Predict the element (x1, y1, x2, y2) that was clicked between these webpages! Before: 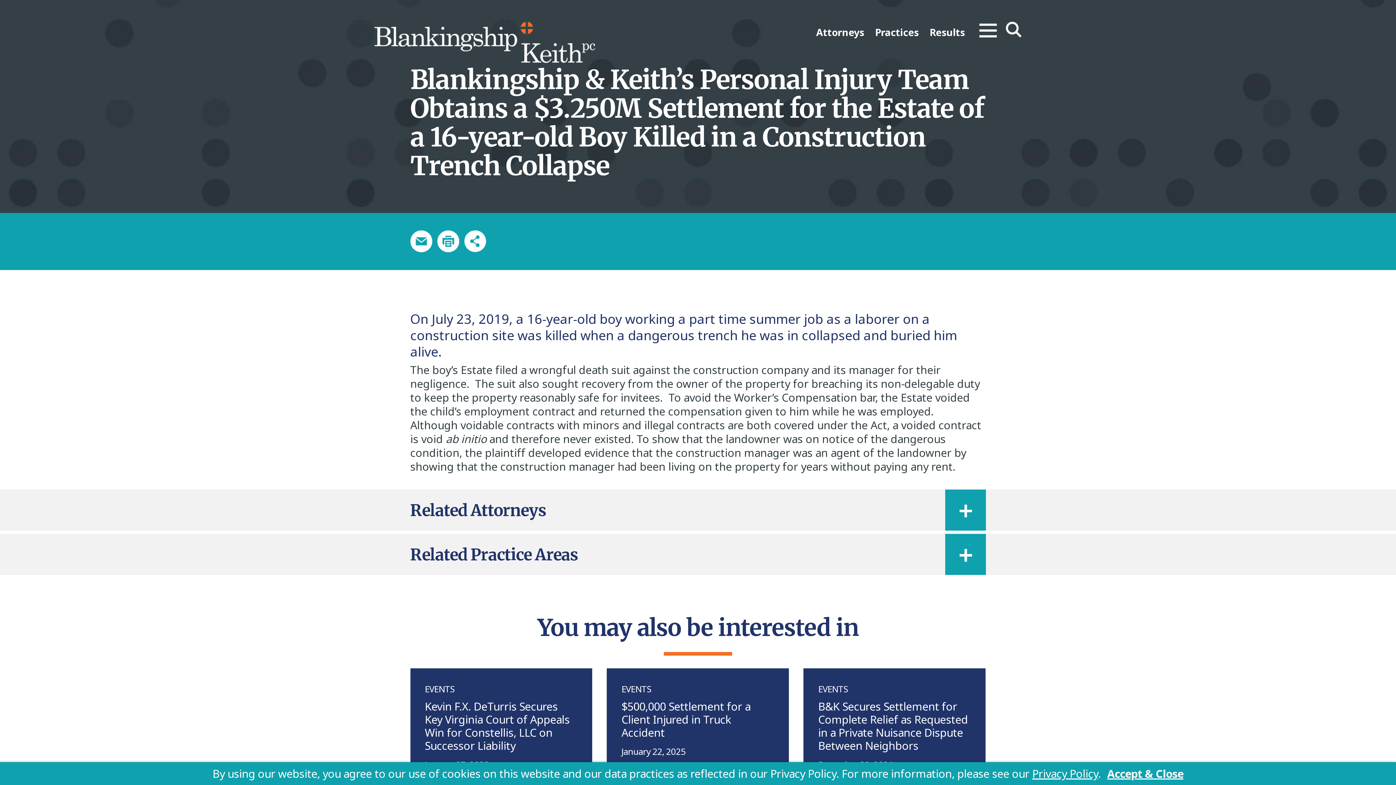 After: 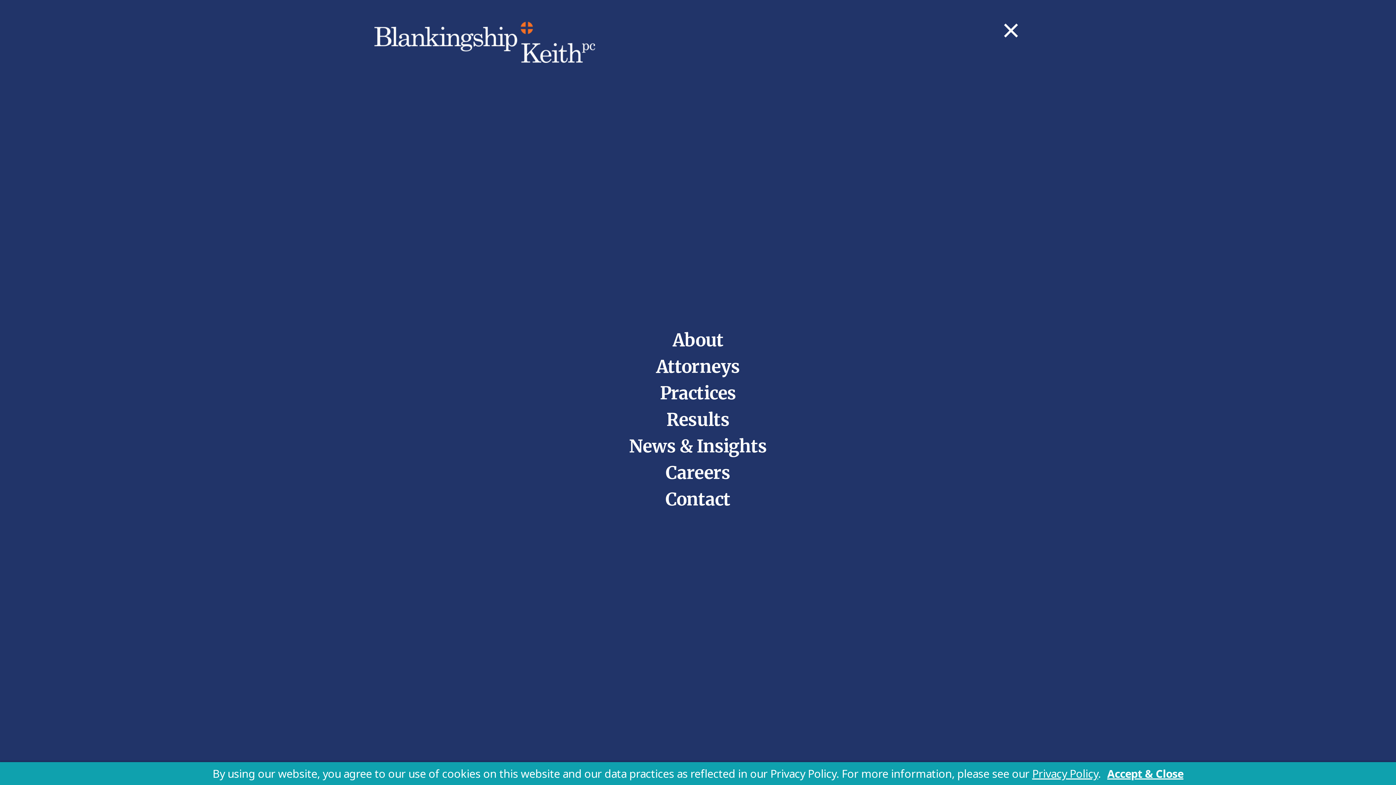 Action: bbox: (977, 21, 998, 39)